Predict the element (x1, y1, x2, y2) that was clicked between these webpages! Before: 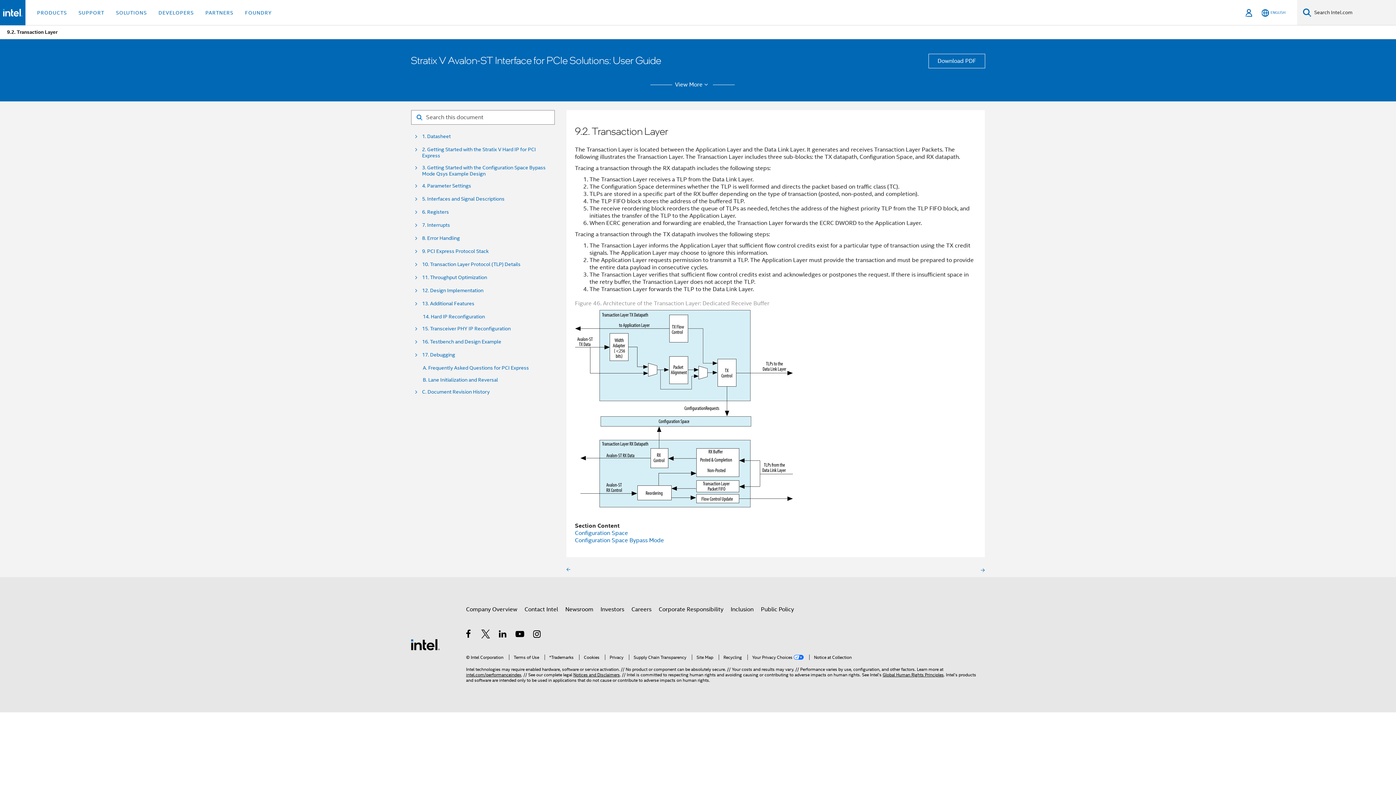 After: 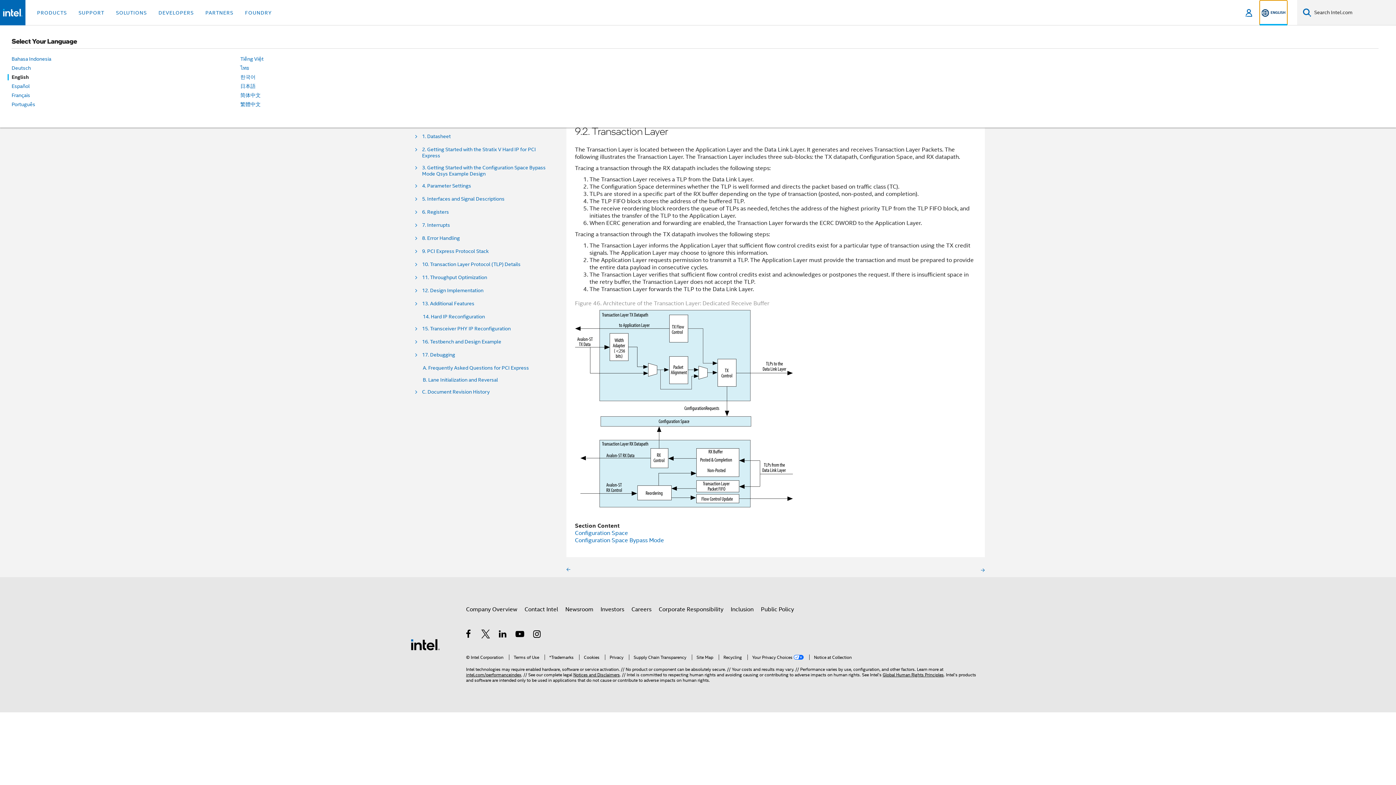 Action: label: English bbox: (1260, 0, 1287, 25)